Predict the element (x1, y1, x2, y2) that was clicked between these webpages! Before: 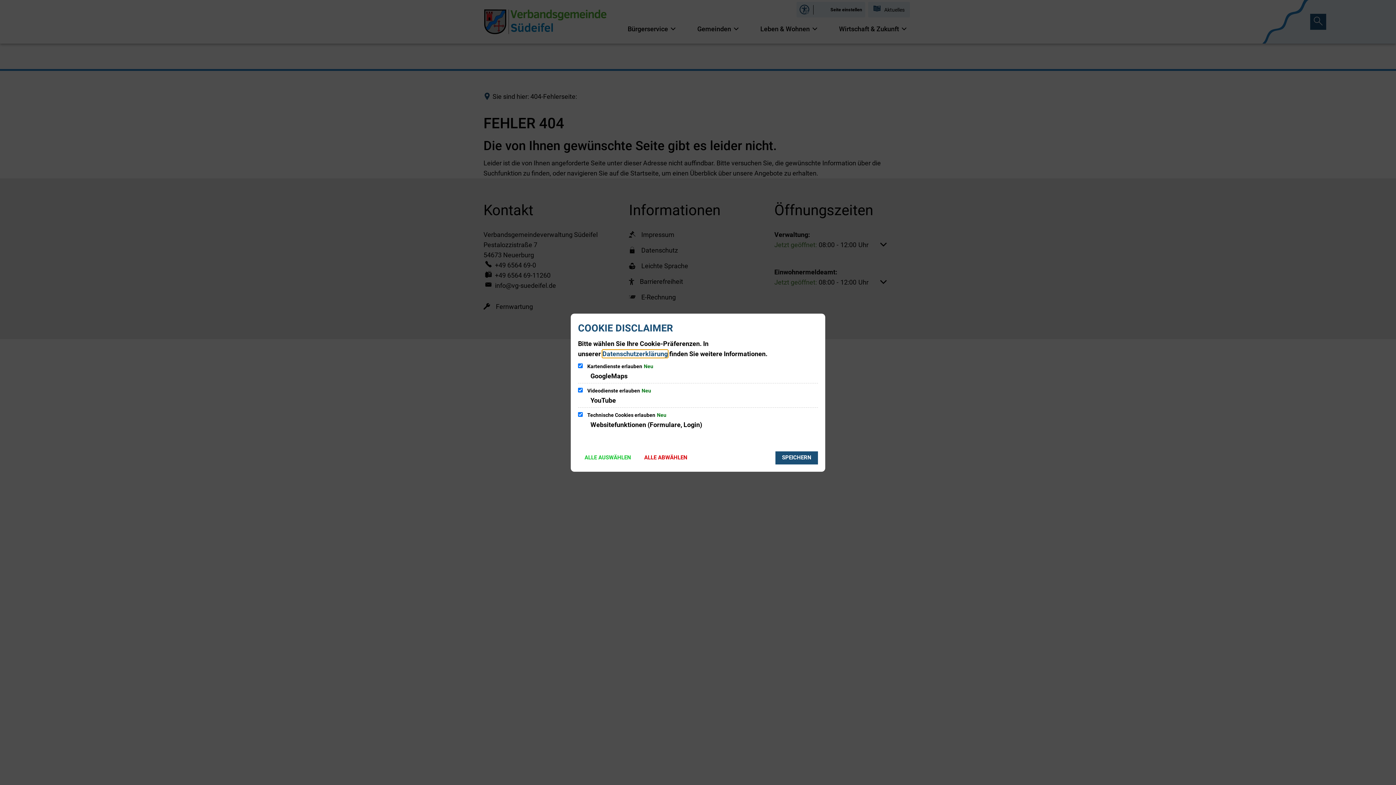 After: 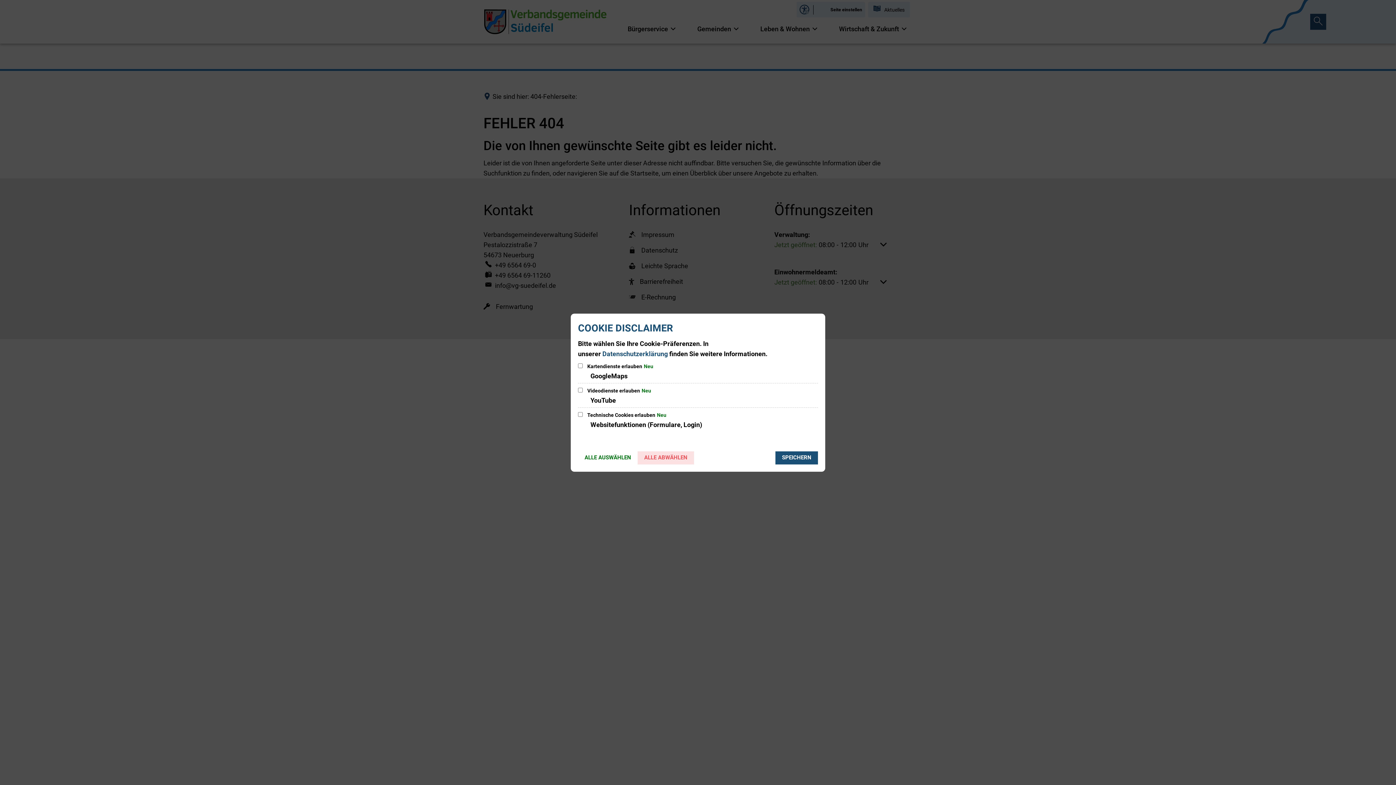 Action: label: ALLE ABWÄHLEN bbox: (637, 451, 694, 464)